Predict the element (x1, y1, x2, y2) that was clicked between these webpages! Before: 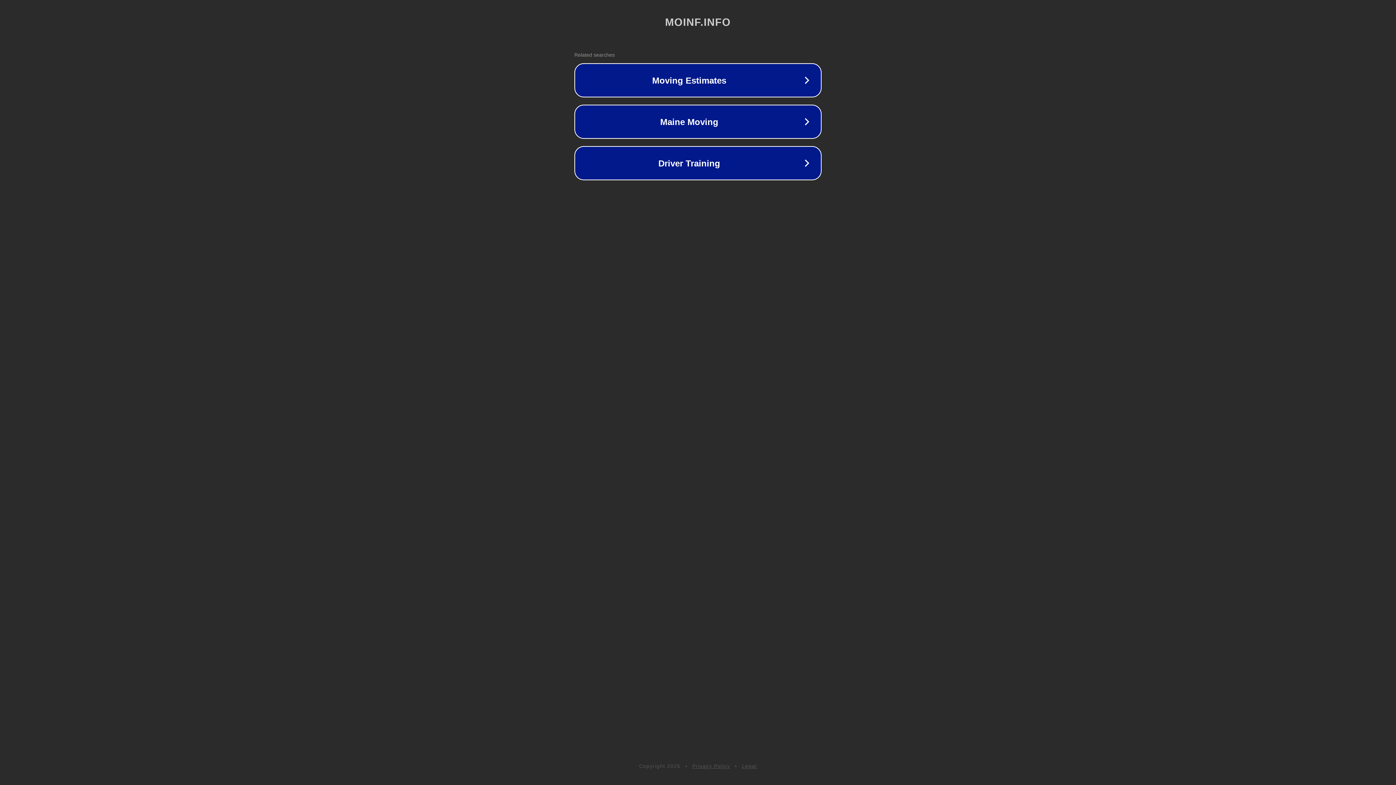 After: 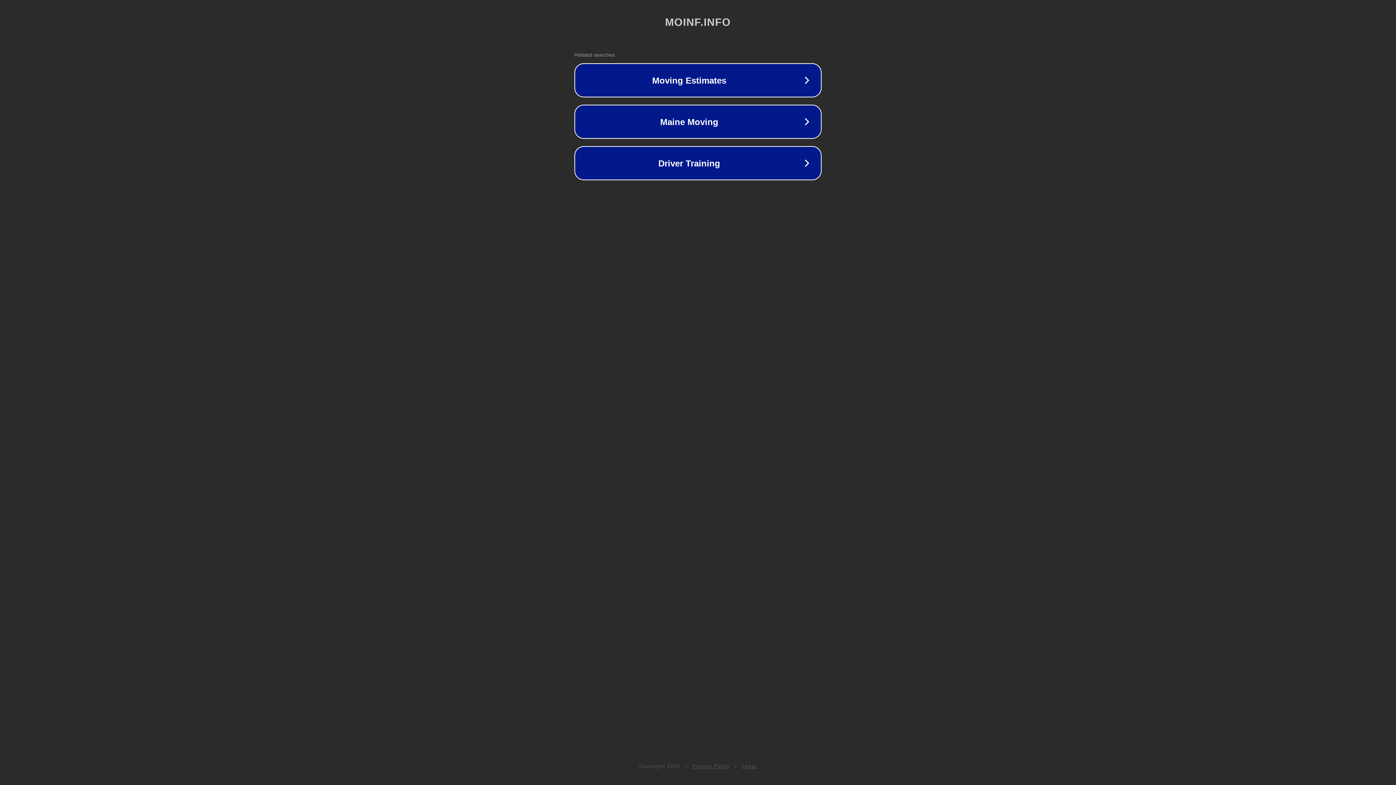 Action: label: Privacy Policy bbox: (692, 763, 730, 769)